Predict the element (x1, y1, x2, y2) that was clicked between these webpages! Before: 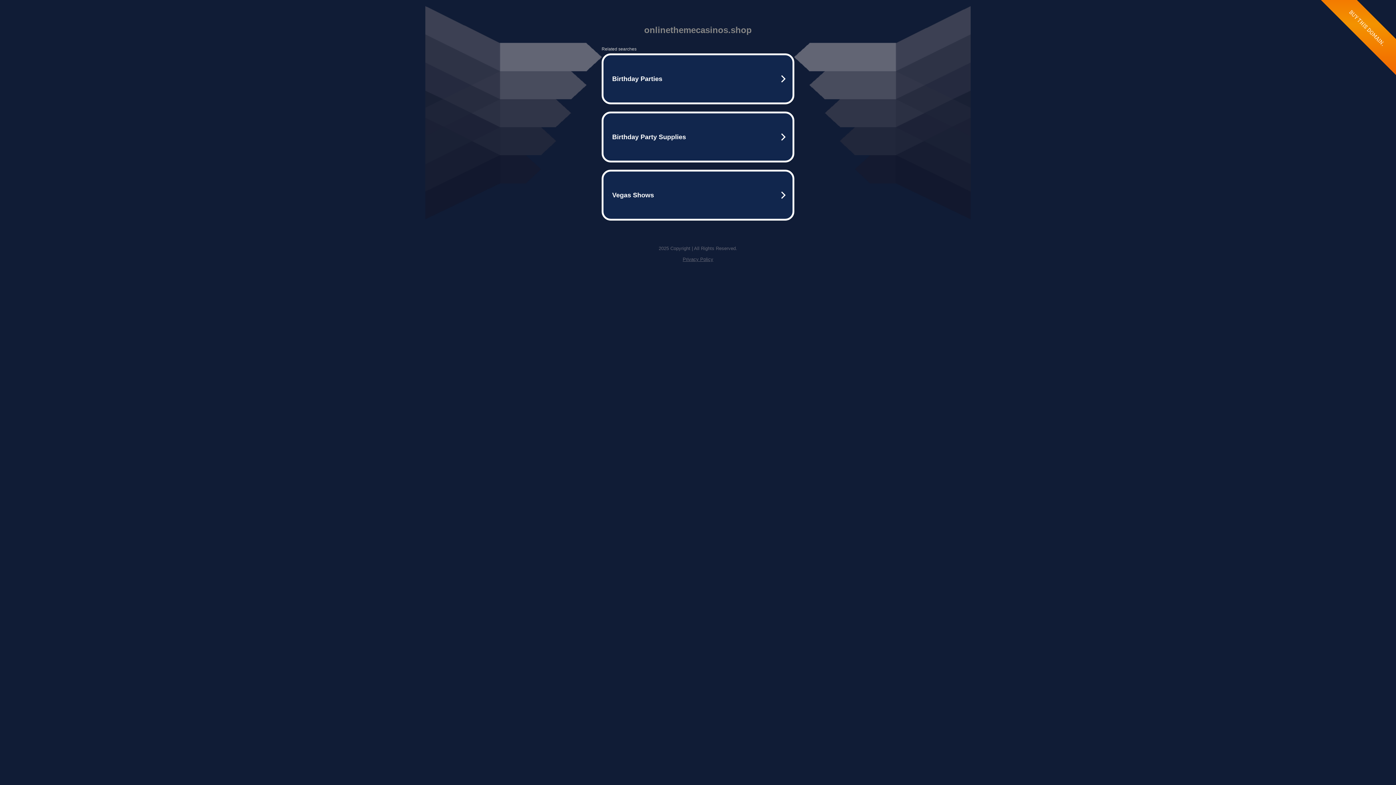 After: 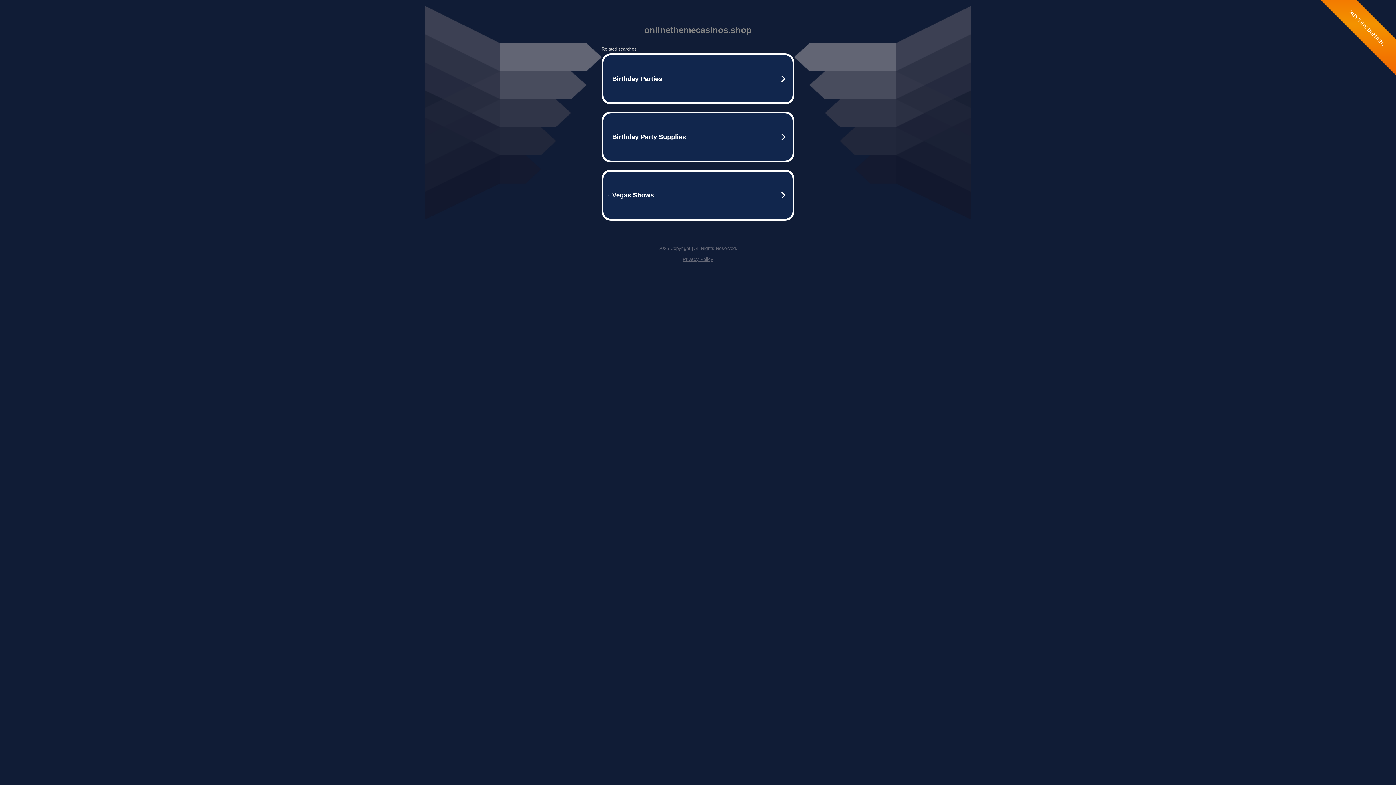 Action: bbox: (682, 256, 713, 262) label: Privacy Policy